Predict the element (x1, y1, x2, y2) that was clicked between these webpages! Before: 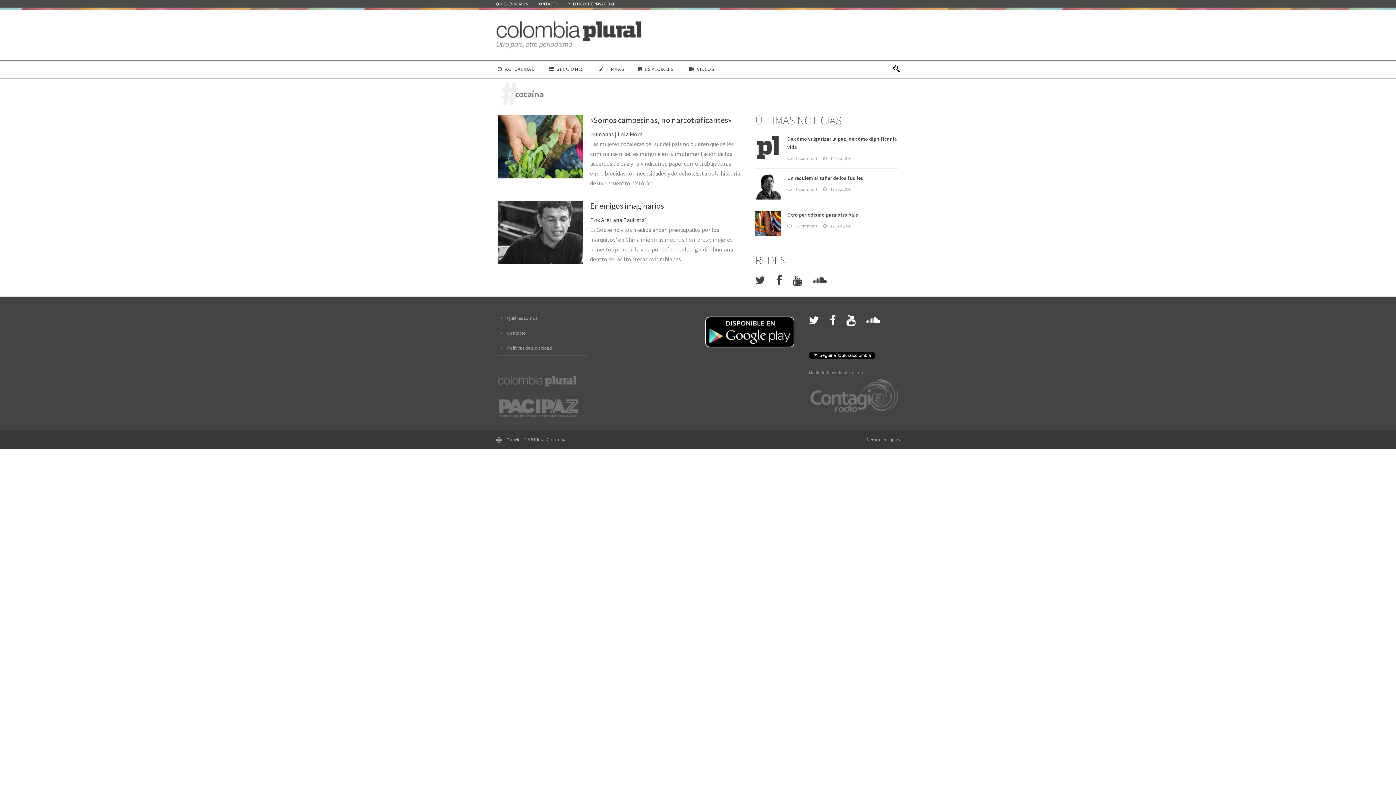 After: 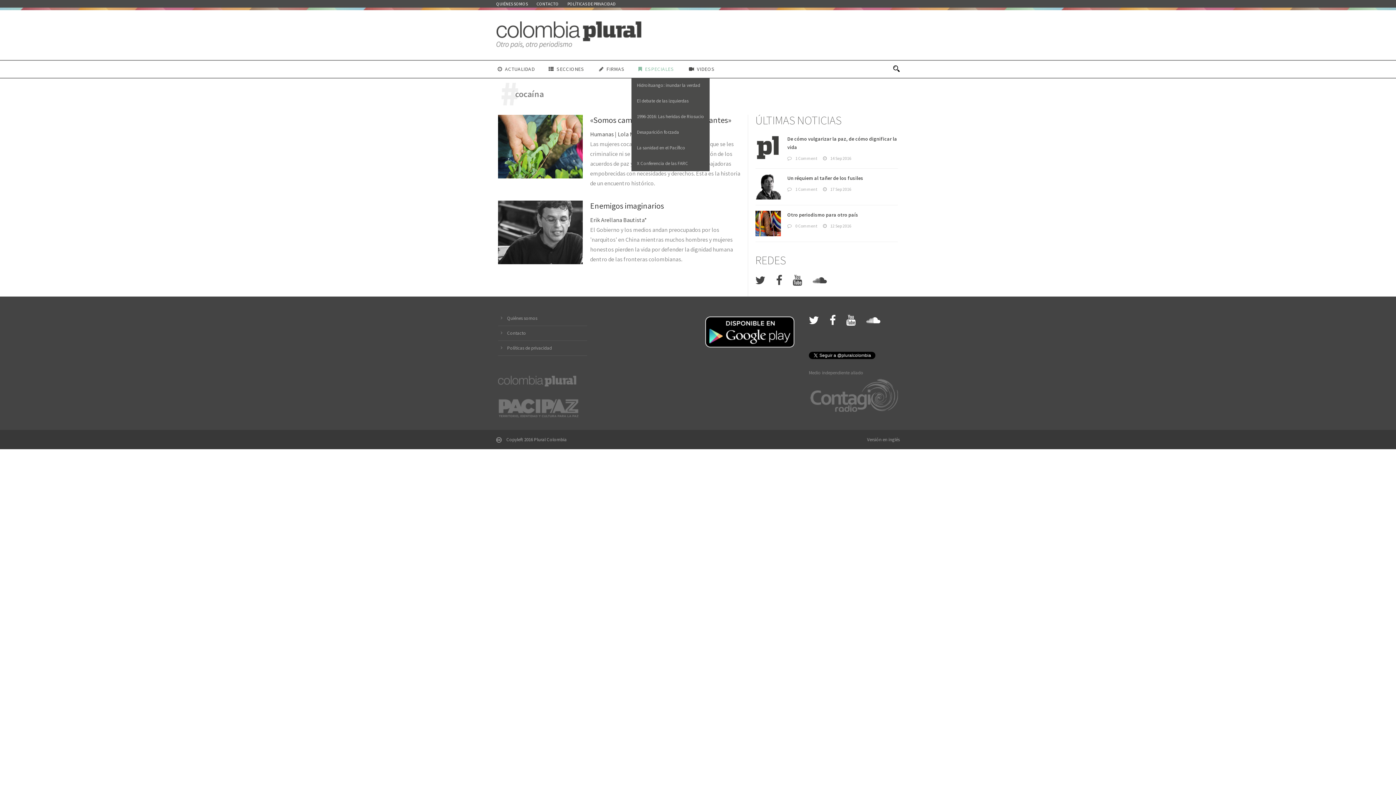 Action: label: ESPECIALES bbox: (631, 65, 682, 77)